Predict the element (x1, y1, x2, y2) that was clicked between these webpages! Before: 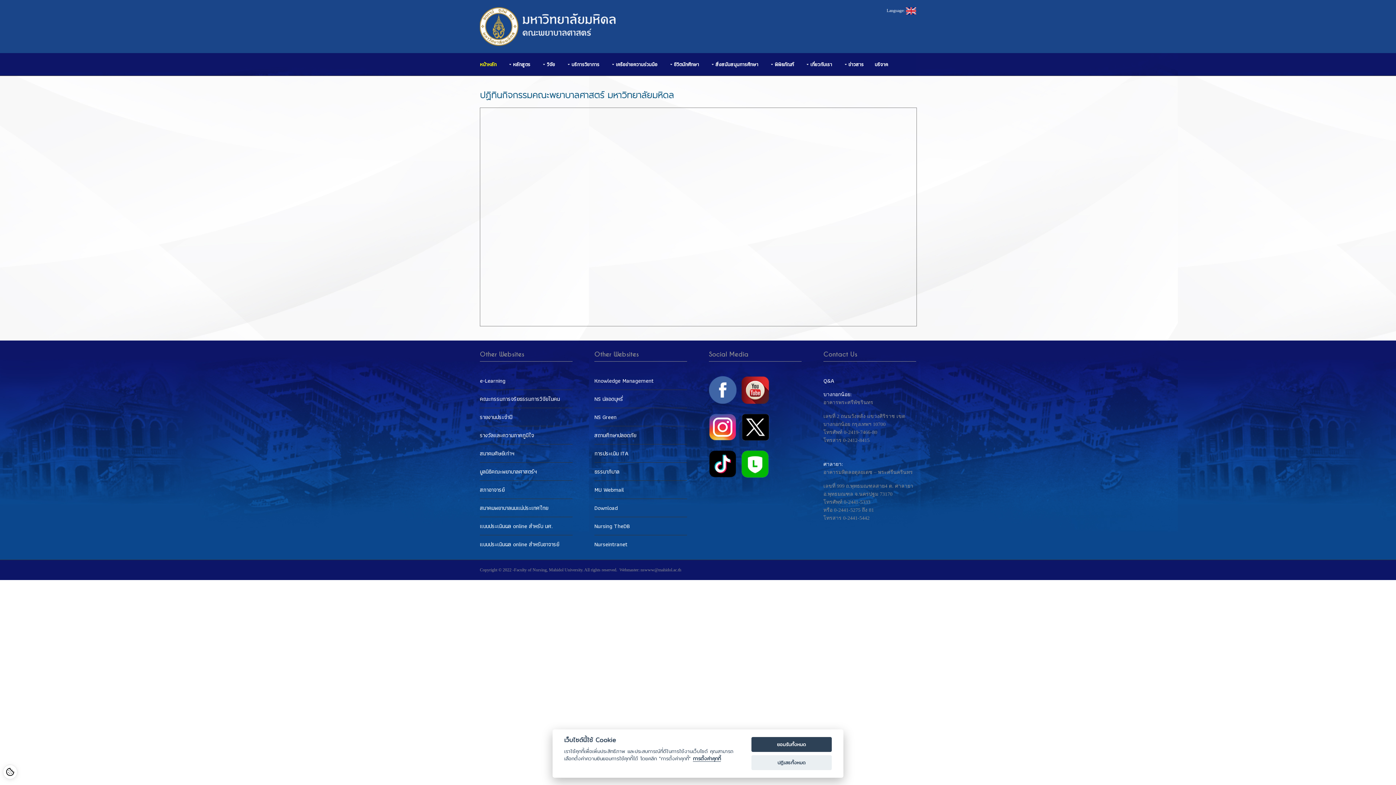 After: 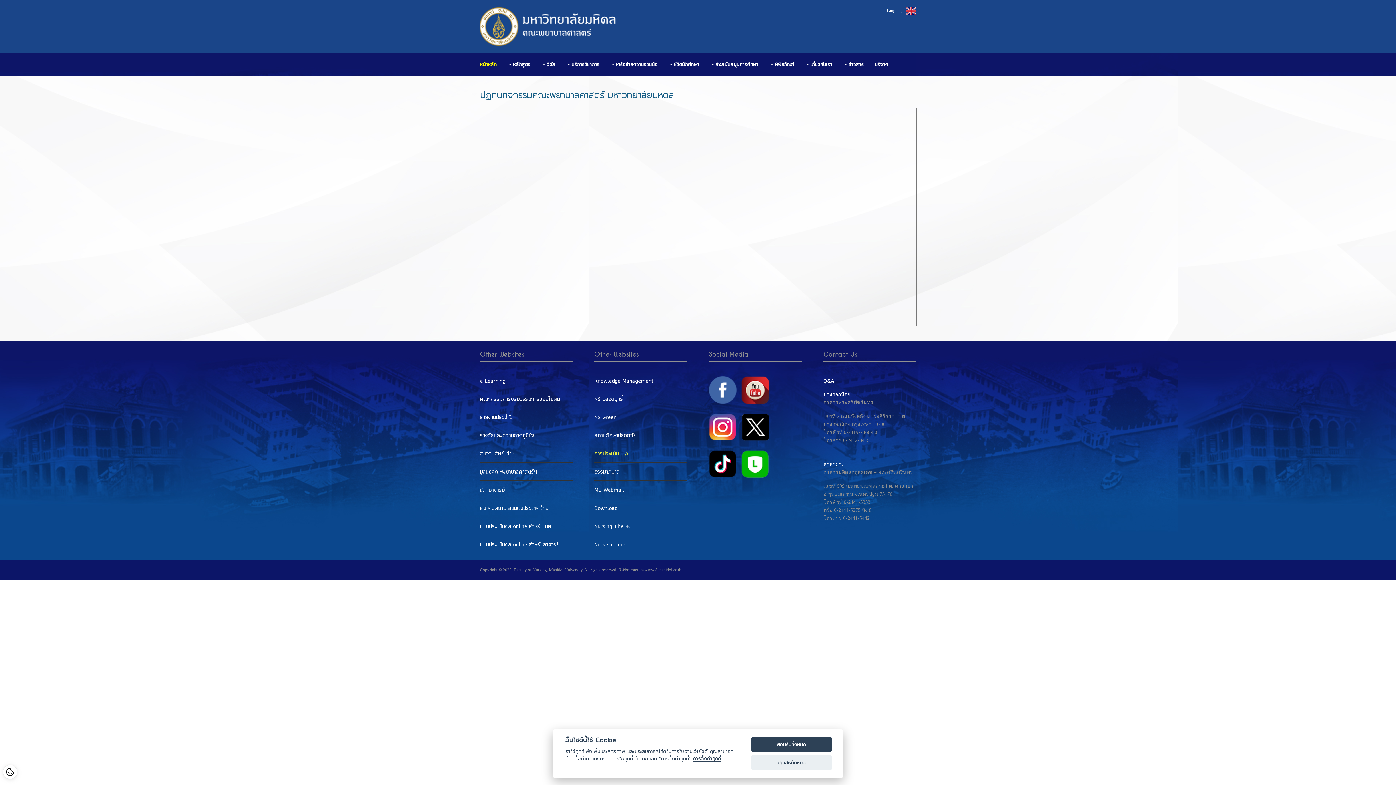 Action: label: การประเมิน ITA bbox: (594, 449, 628, 458)